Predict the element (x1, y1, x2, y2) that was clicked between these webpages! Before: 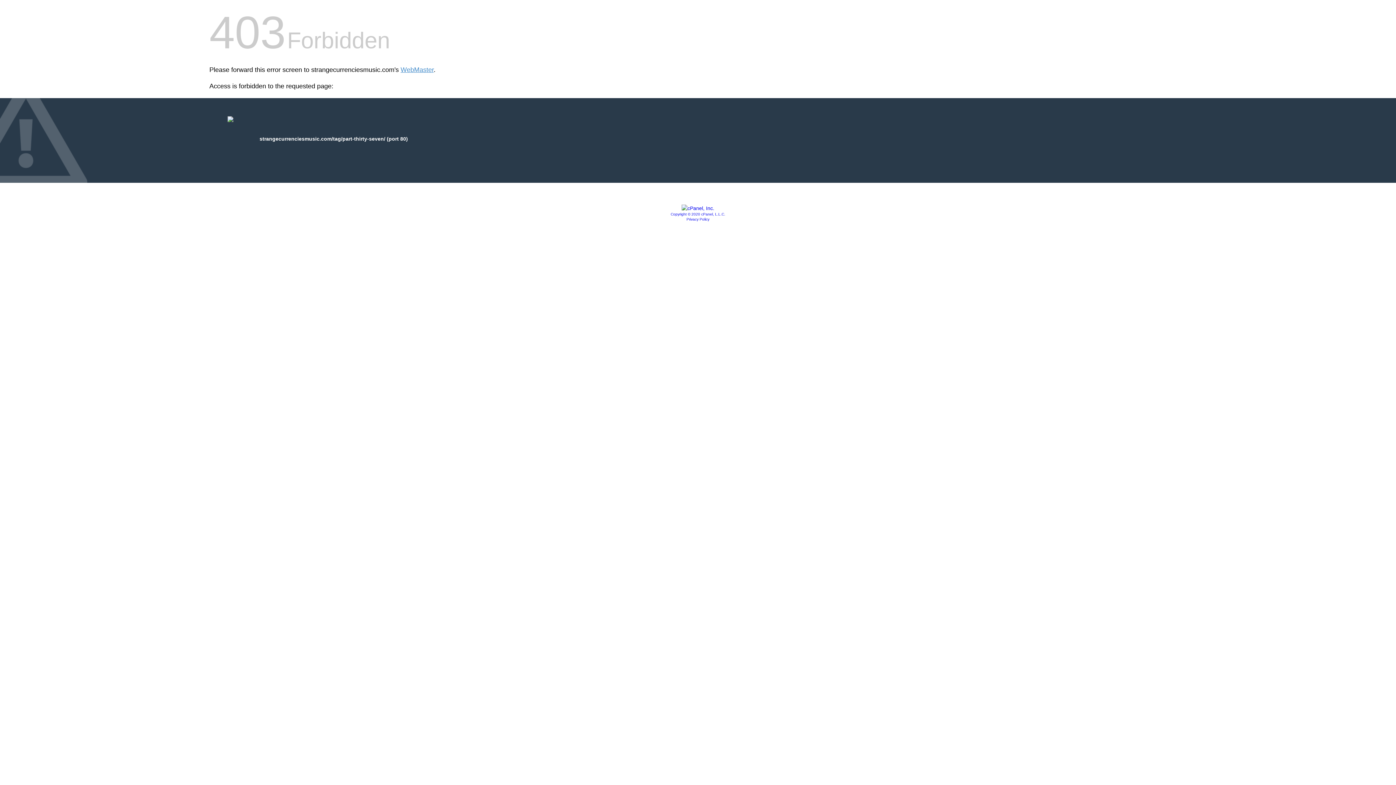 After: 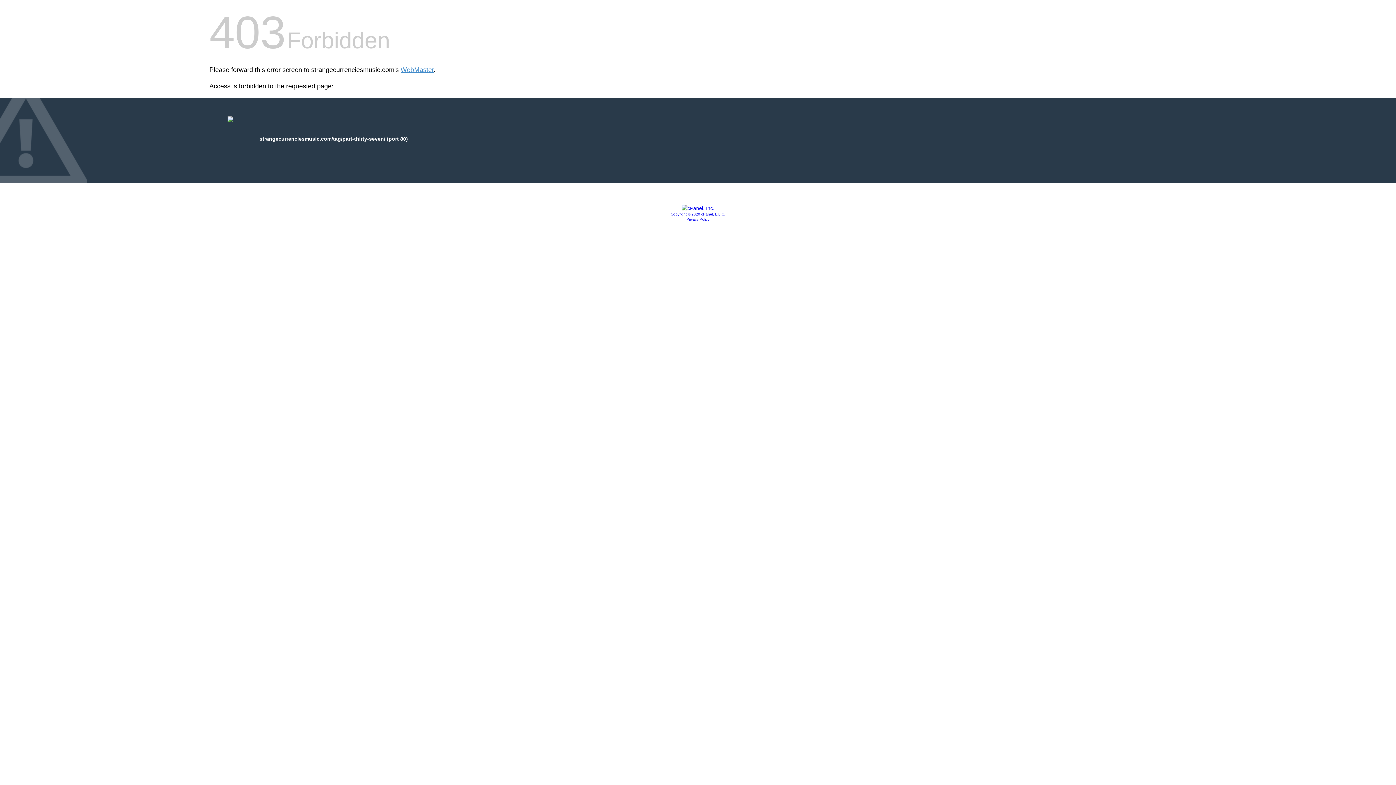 Action: bbox: (686, 217, 709, 221) label: Privacy Policy